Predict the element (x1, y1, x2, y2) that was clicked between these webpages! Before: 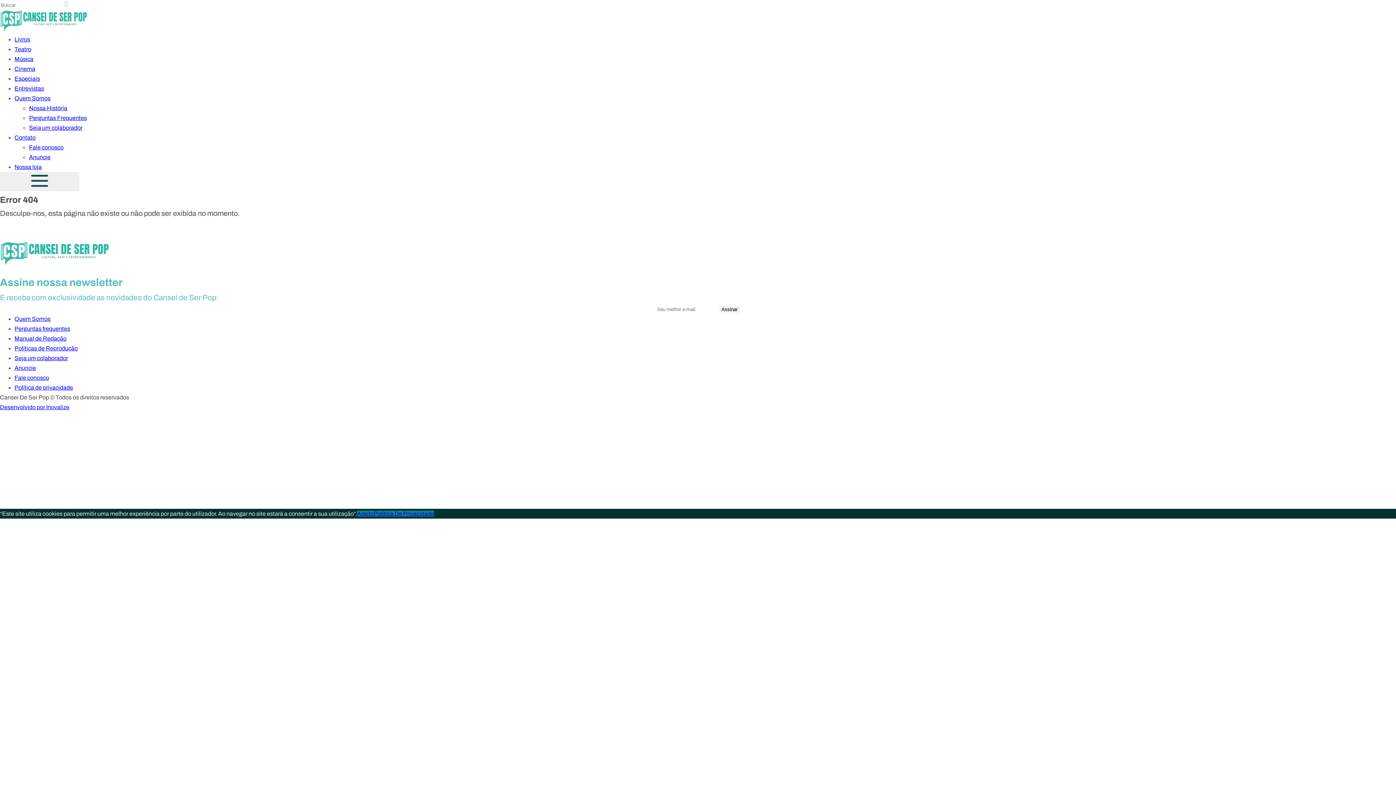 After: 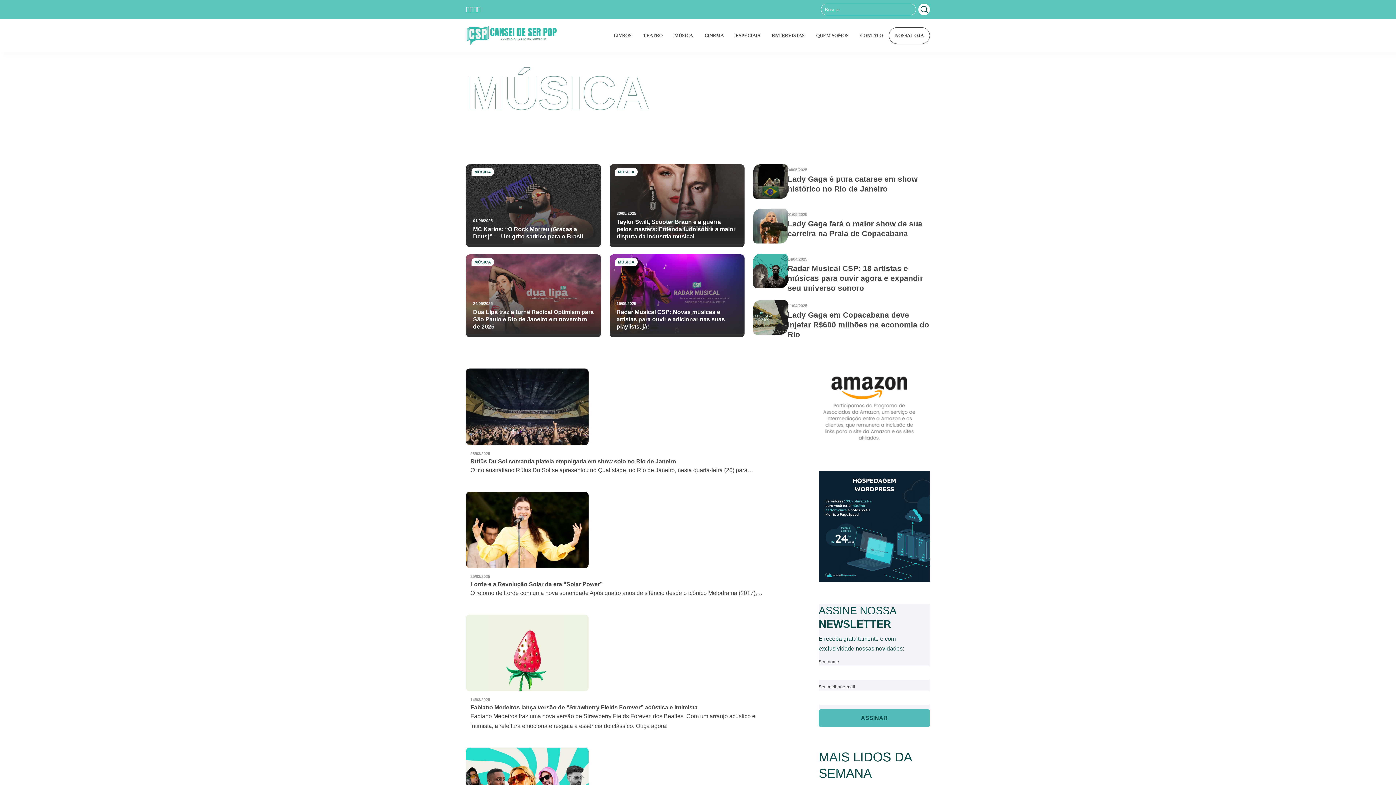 Action: label: Música bbox: (14, 56, 33, 62)